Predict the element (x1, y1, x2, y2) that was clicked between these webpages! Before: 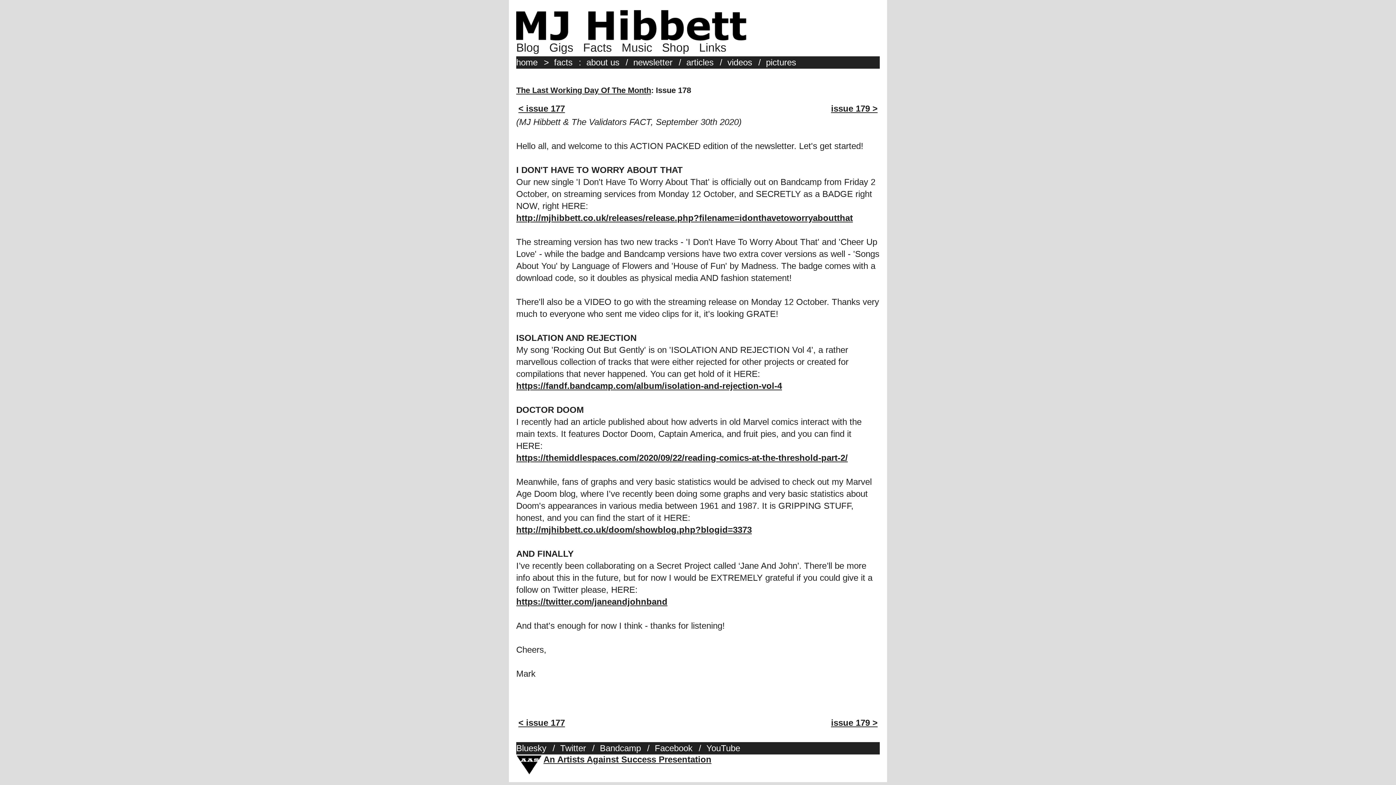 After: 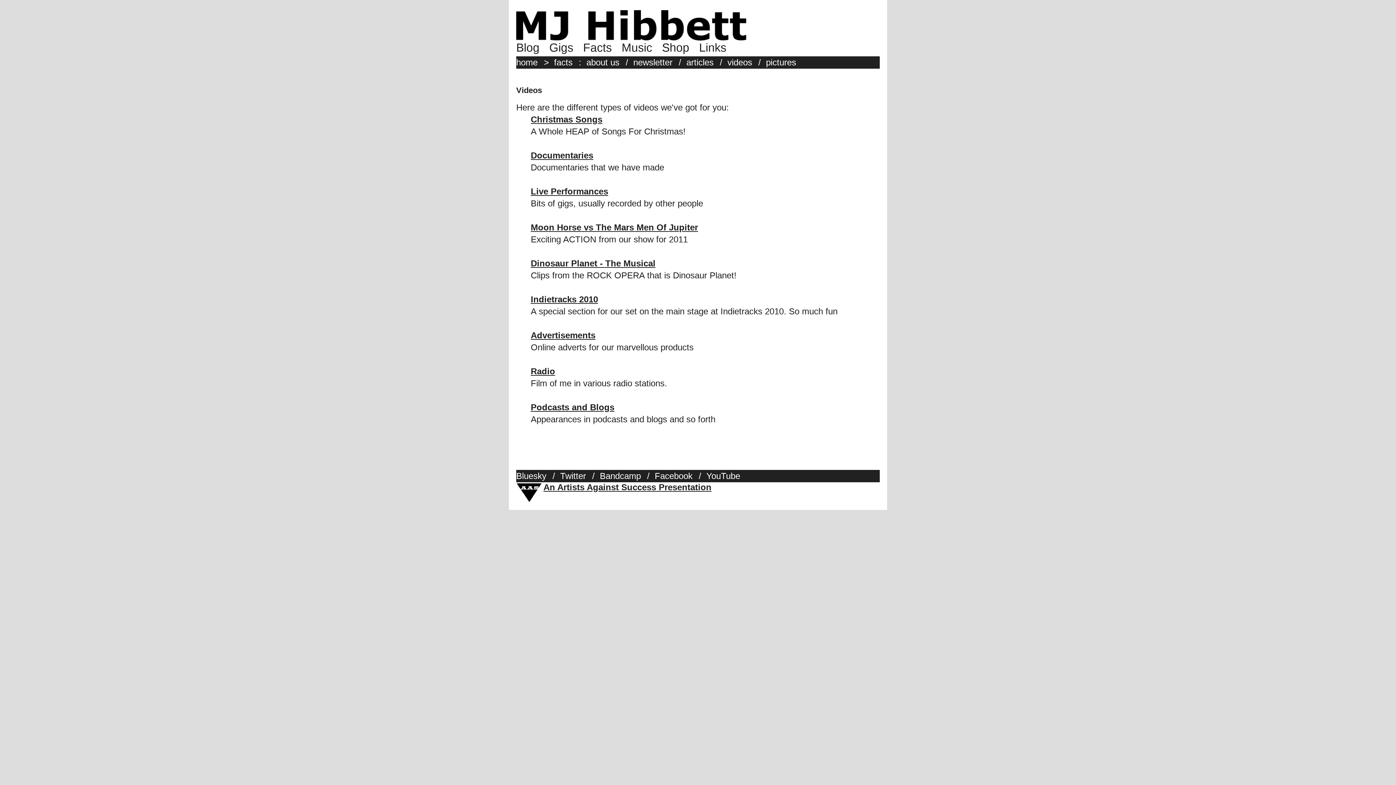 Action: label: videos bbox: (727, 57, 756, 67)